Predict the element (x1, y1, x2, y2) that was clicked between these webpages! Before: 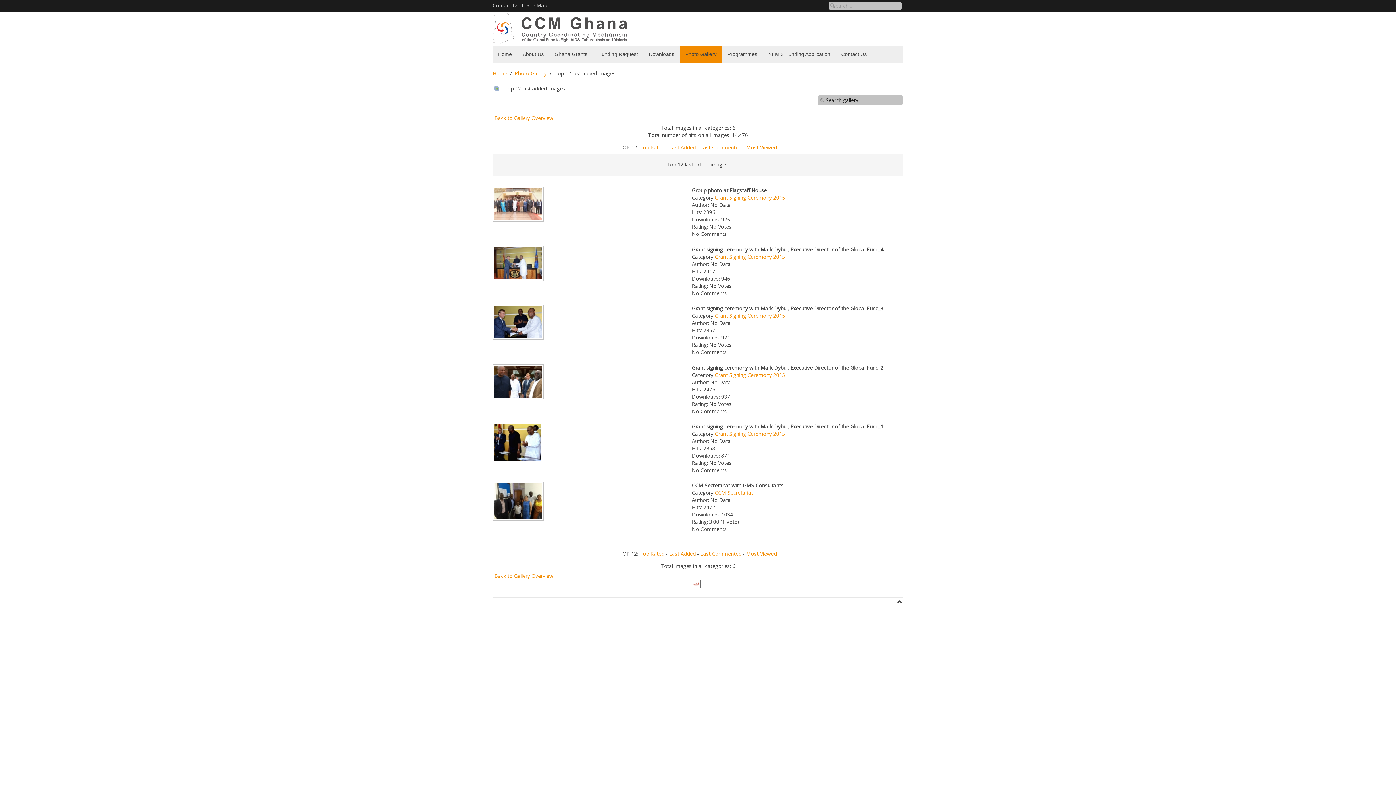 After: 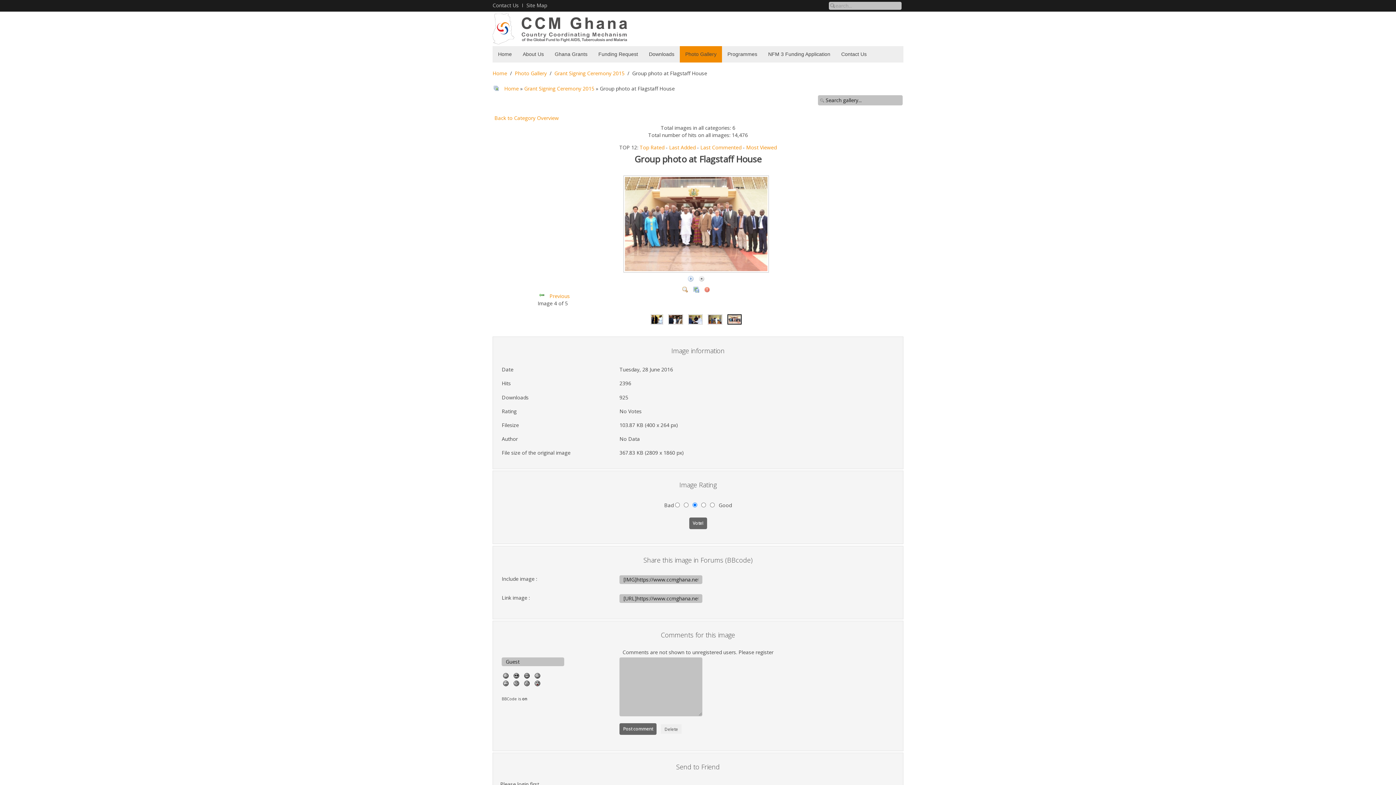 Action: bbox: (492, 216, 547, 223)